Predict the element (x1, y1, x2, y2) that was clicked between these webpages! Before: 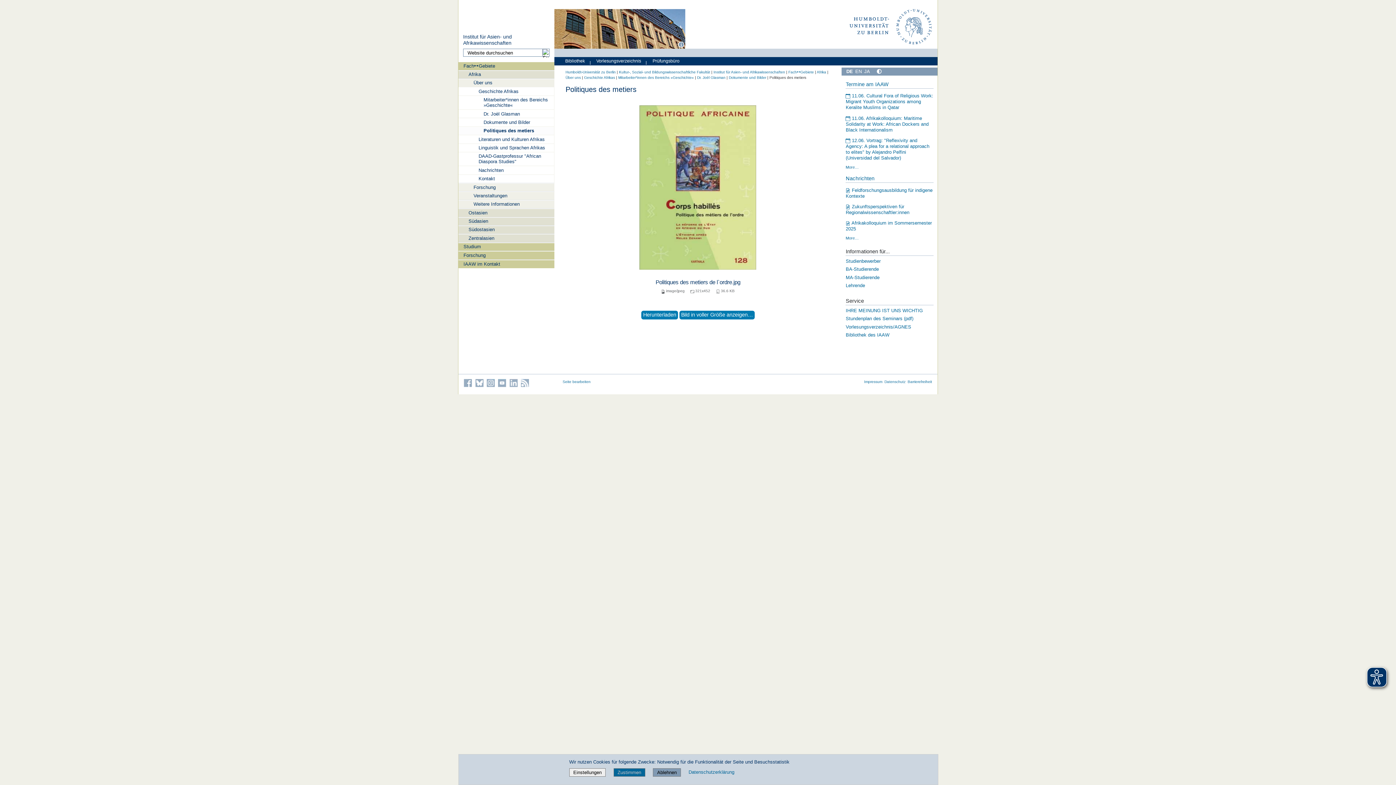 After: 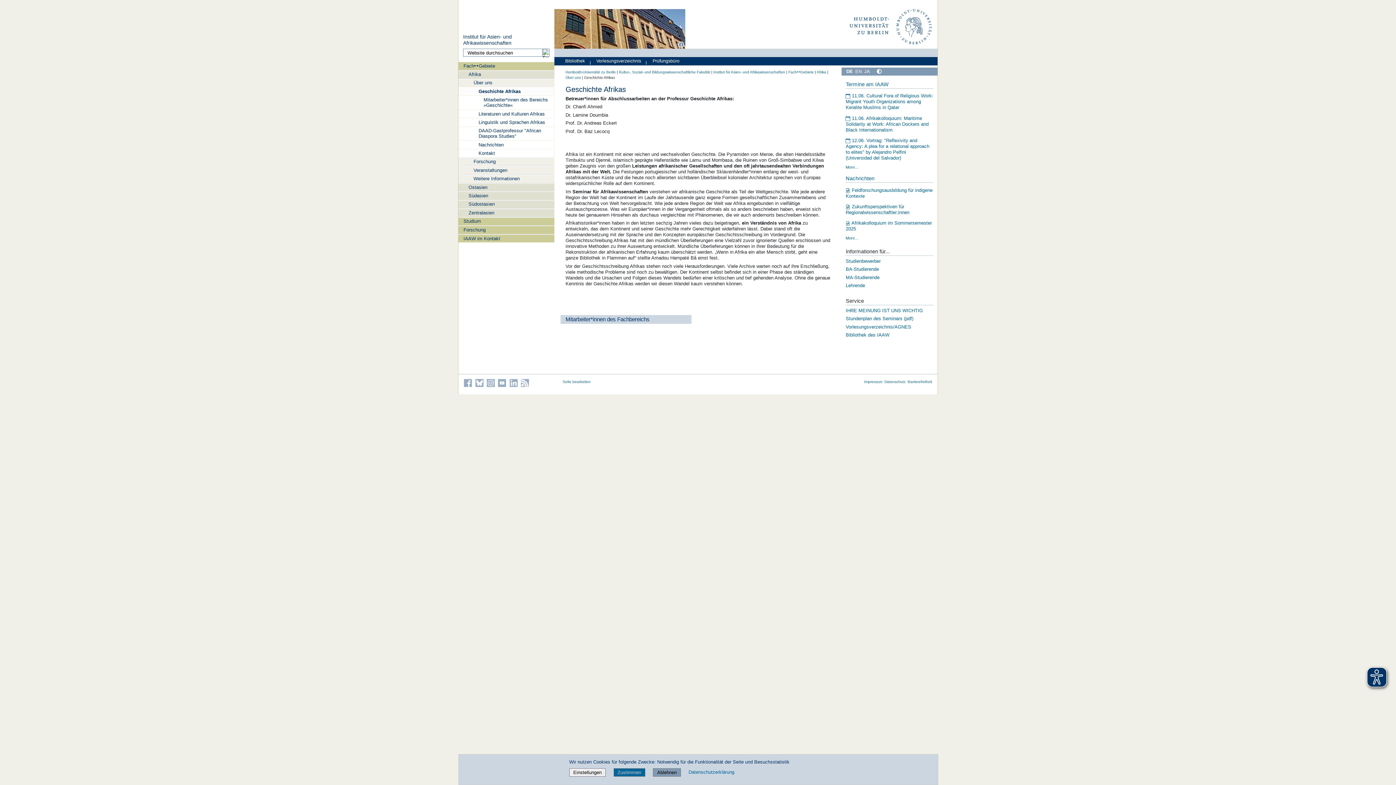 Action: label: Geschichte Afrikas bbox: (584, 75, 615, 79)